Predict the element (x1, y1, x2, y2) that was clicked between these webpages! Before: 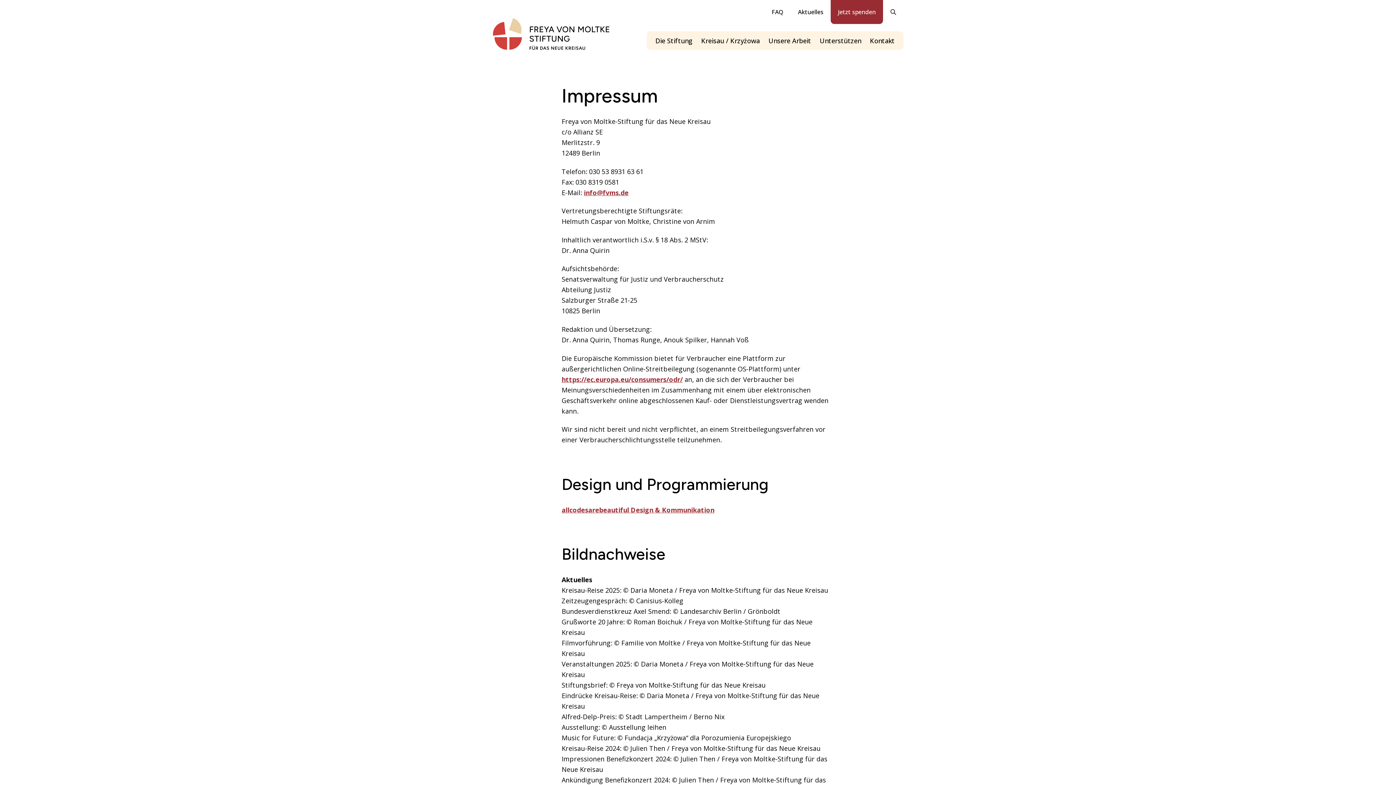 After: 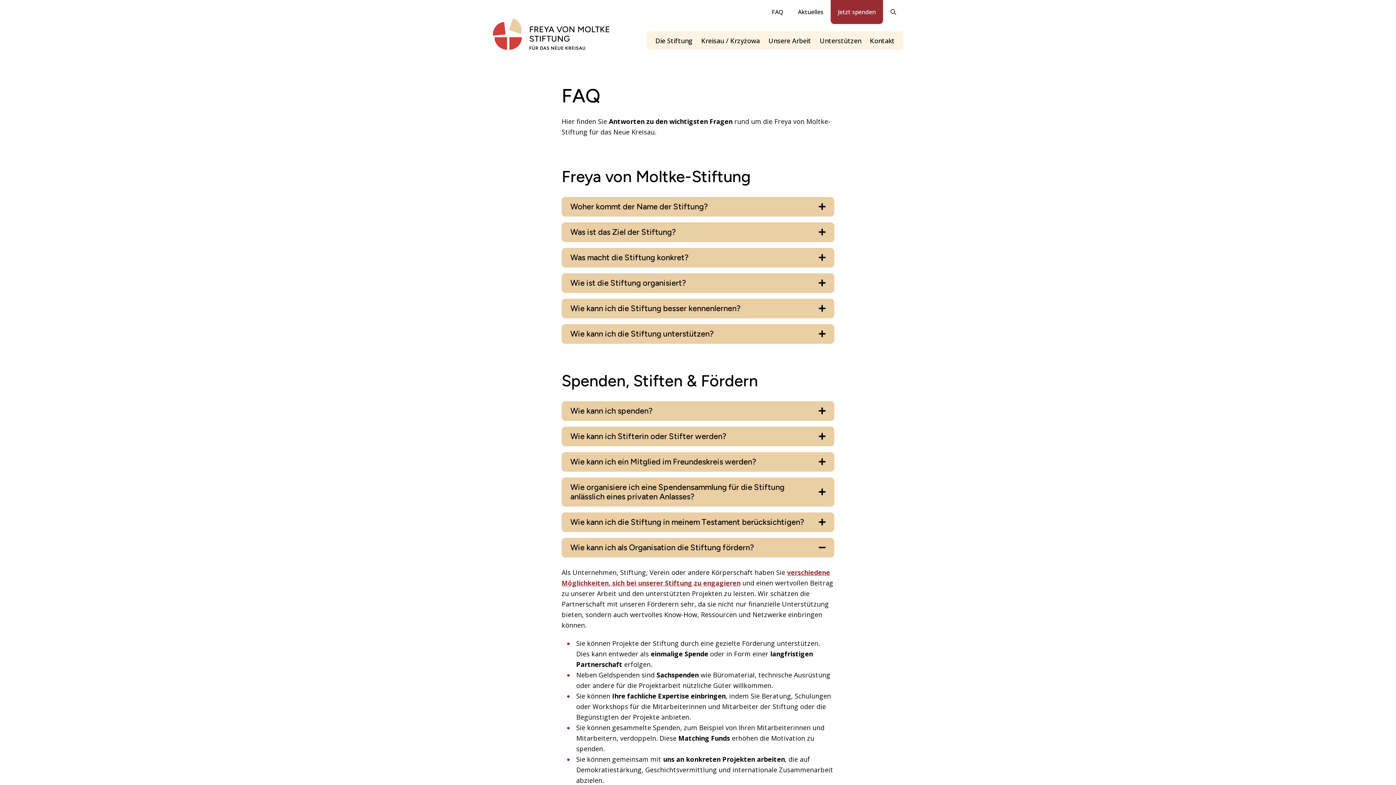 Action: bbox: (764, 0, 790, 24) label: FAQ